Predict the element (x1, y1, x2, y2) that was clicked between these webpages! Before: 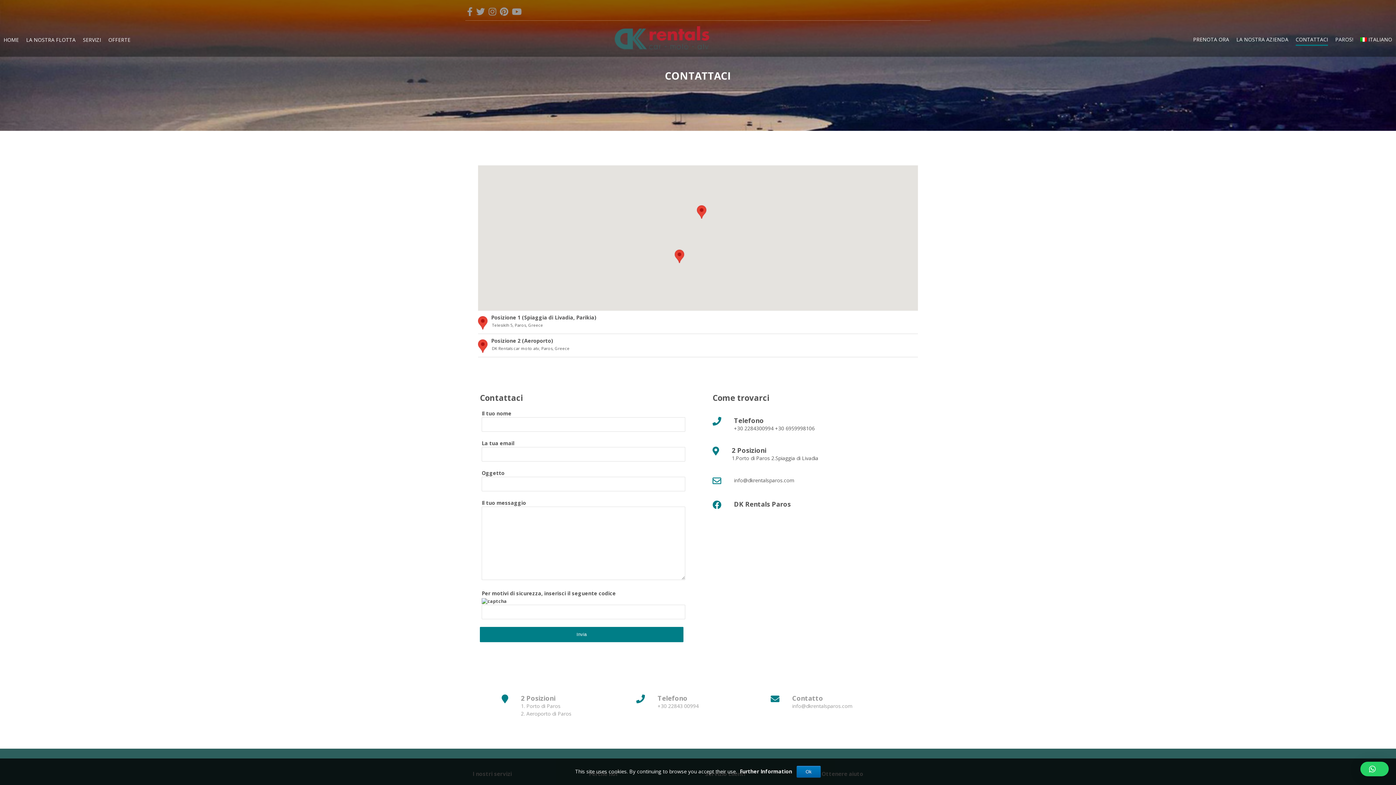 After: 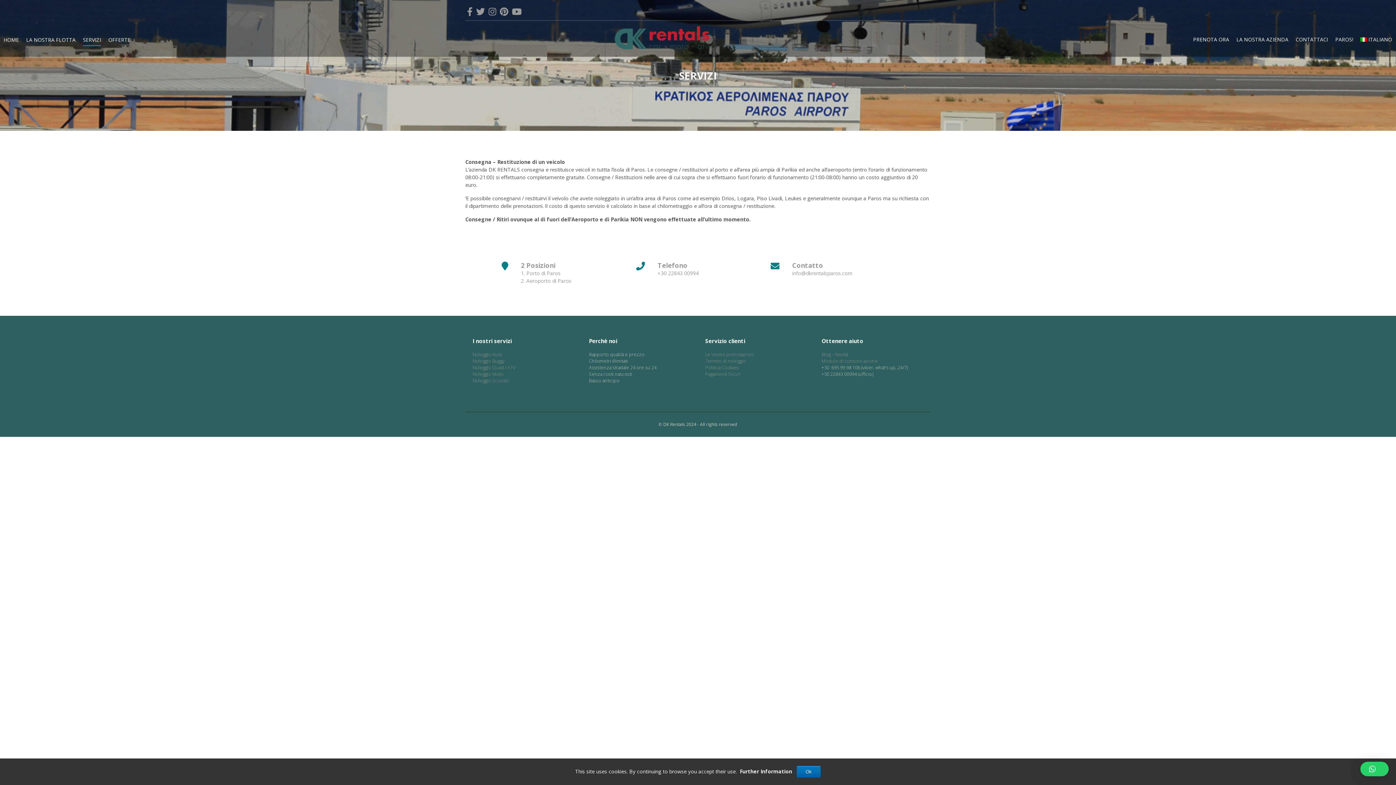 Action: label: SERVIZI bbox: (82, 36, 101, 43)